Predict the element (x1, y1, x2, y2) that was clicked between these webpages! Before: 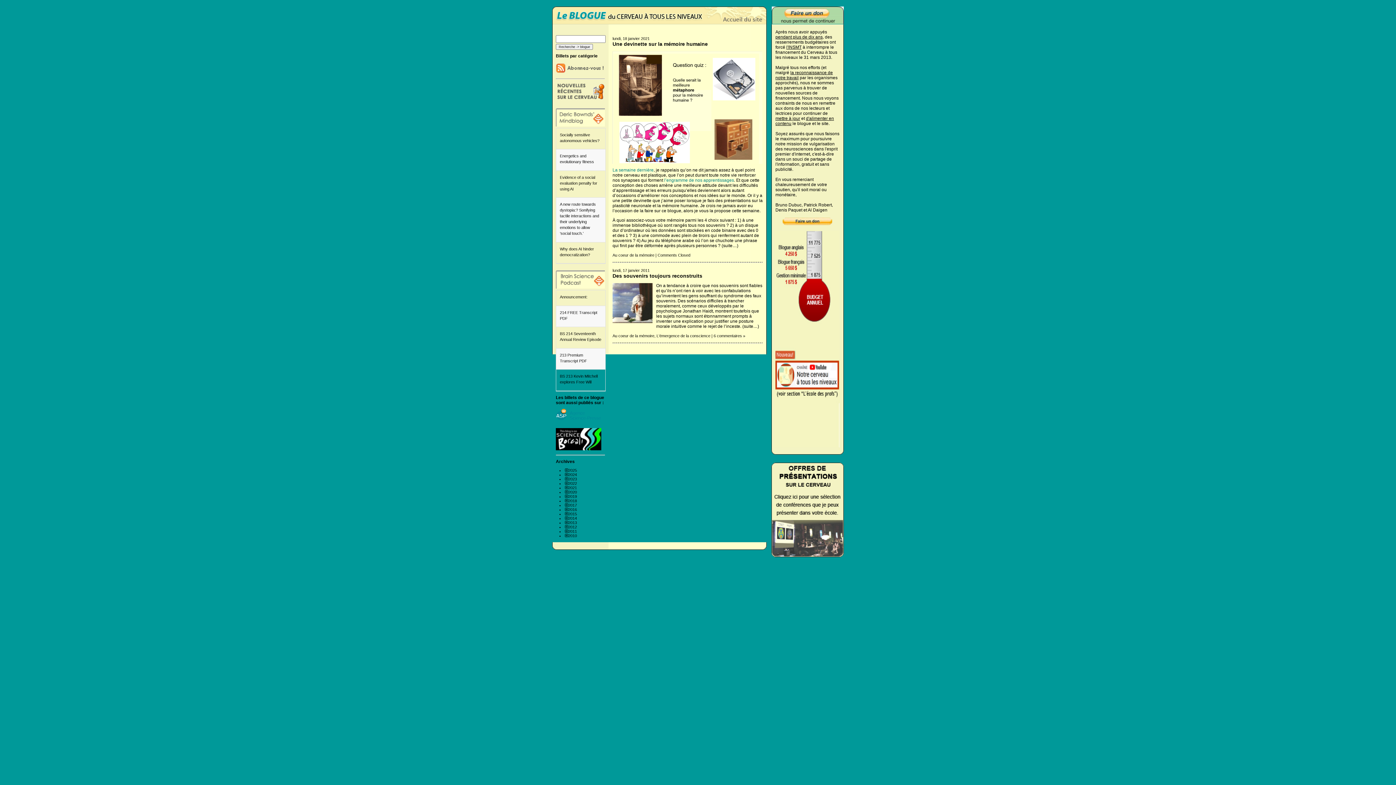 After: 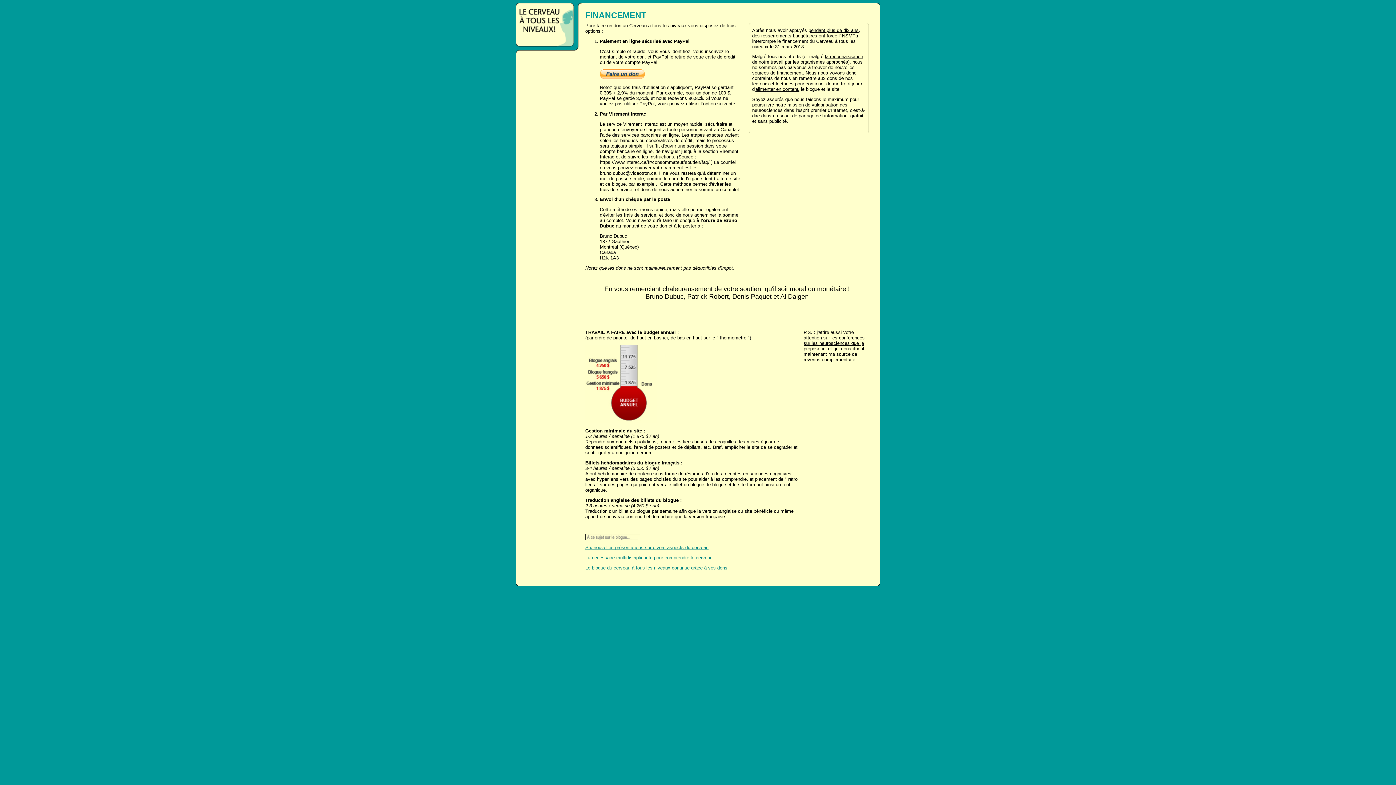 Action: bbox: (775, 221, 839, 226)